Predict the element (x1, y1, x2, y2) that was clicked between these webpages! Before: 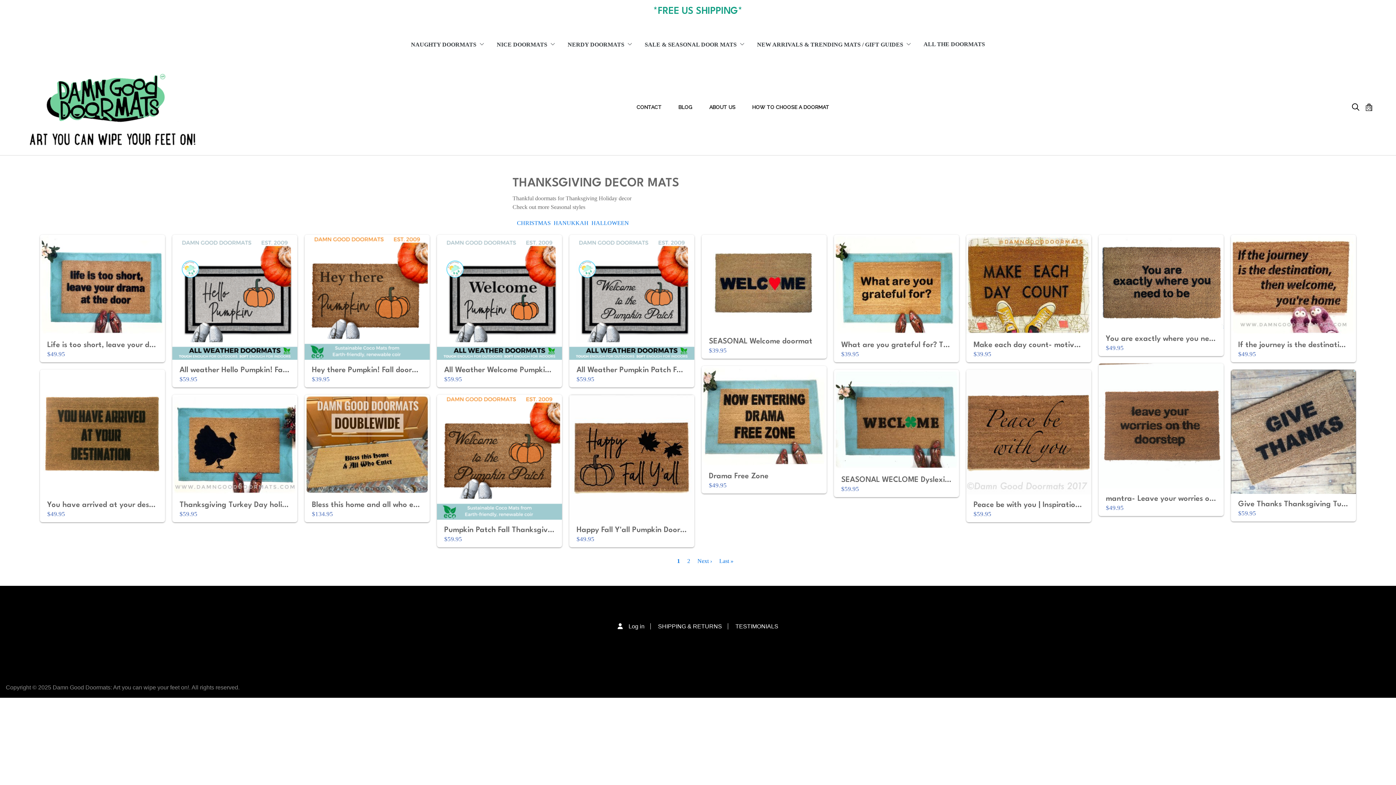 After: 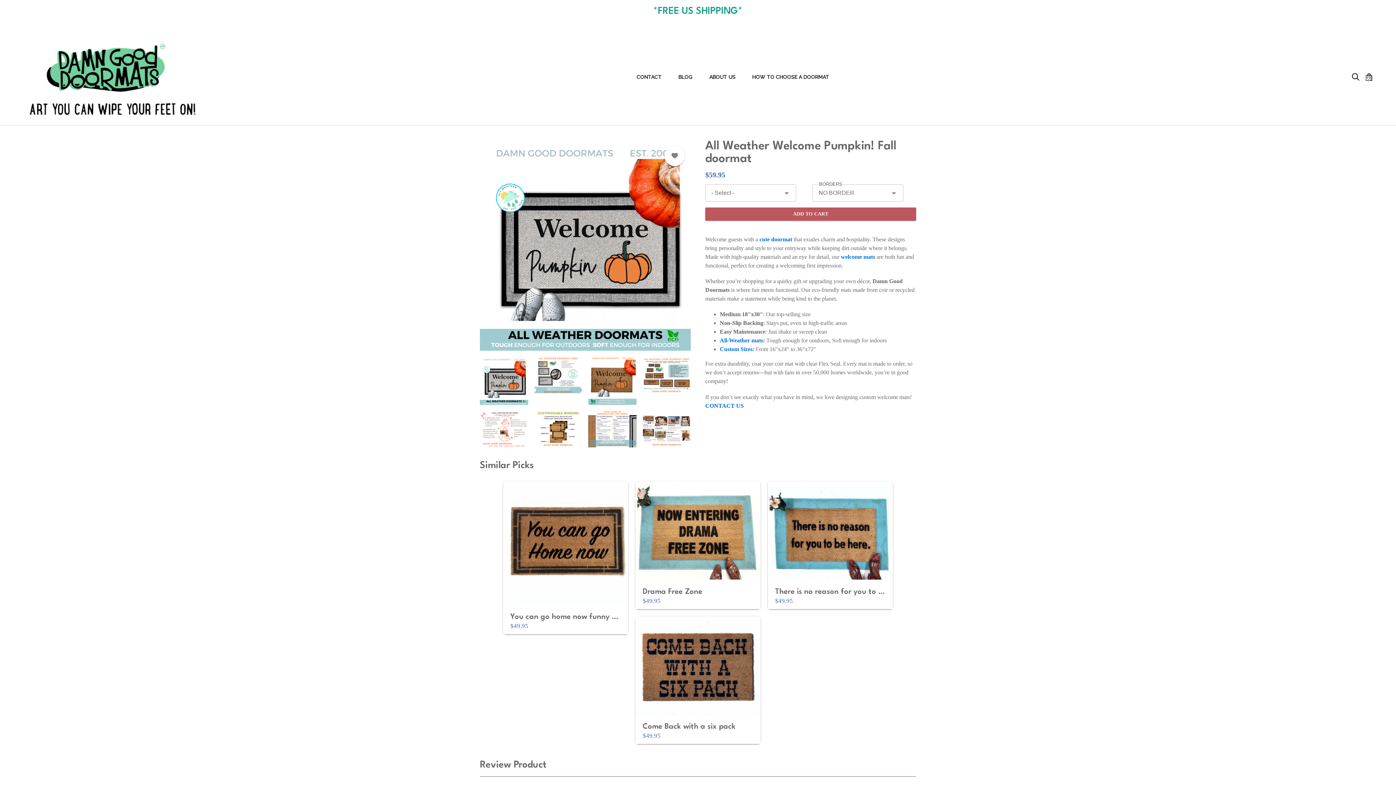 Action: label: All Weather Welcome Pumpkin! Fall doormat
$59.95 bbox: (437, 234, 562, 387)